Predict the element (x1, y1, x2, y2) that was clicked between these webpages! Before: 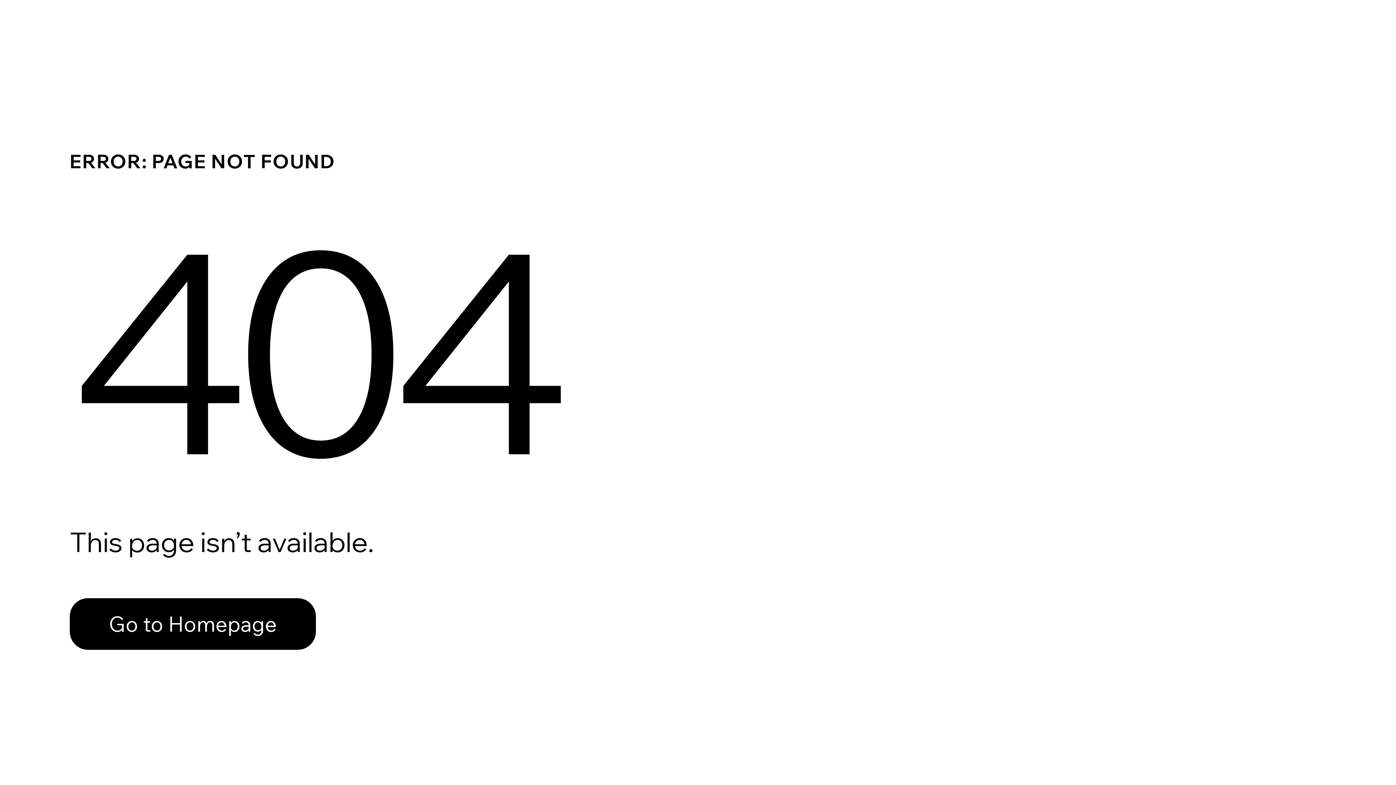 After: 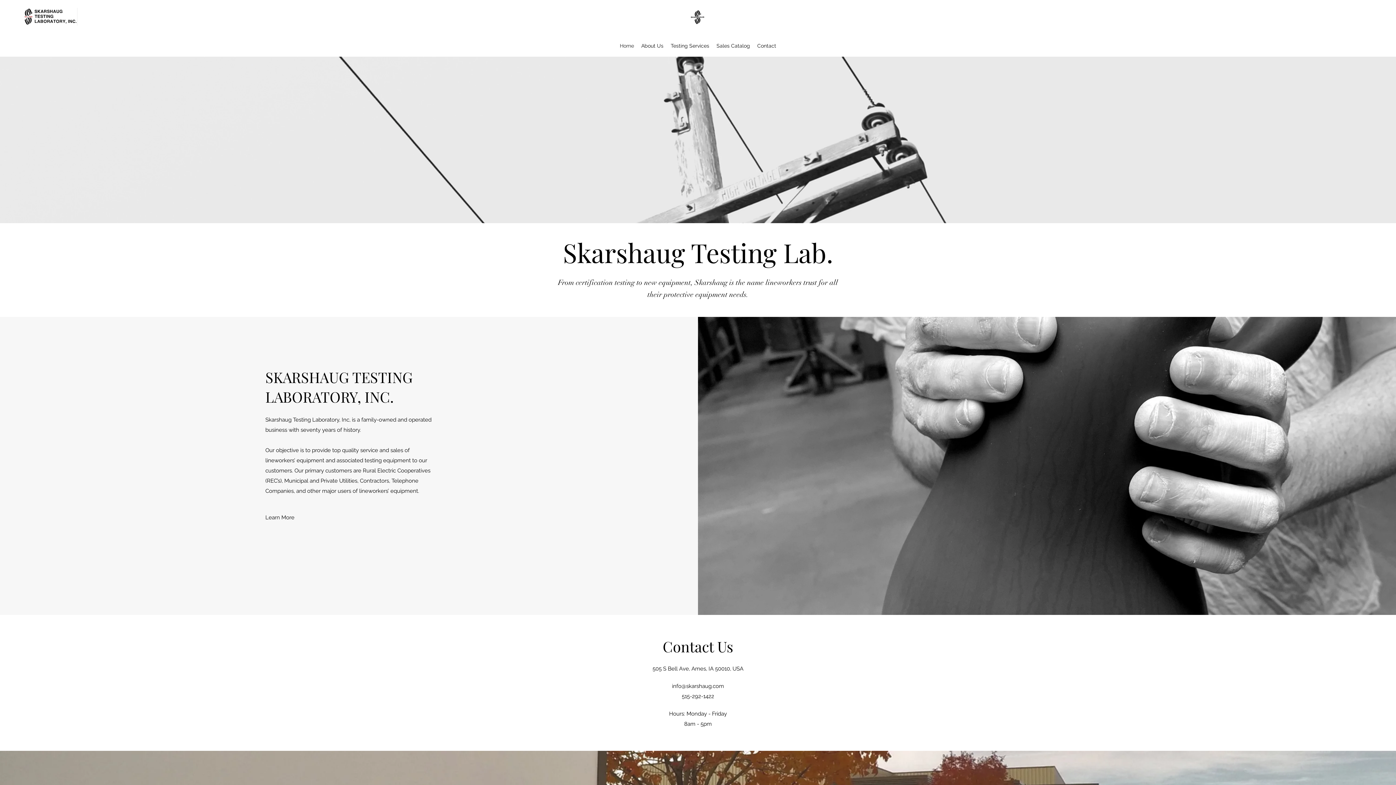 Action: label: Go to Homepage bbox: (69, 582, 768, 659)